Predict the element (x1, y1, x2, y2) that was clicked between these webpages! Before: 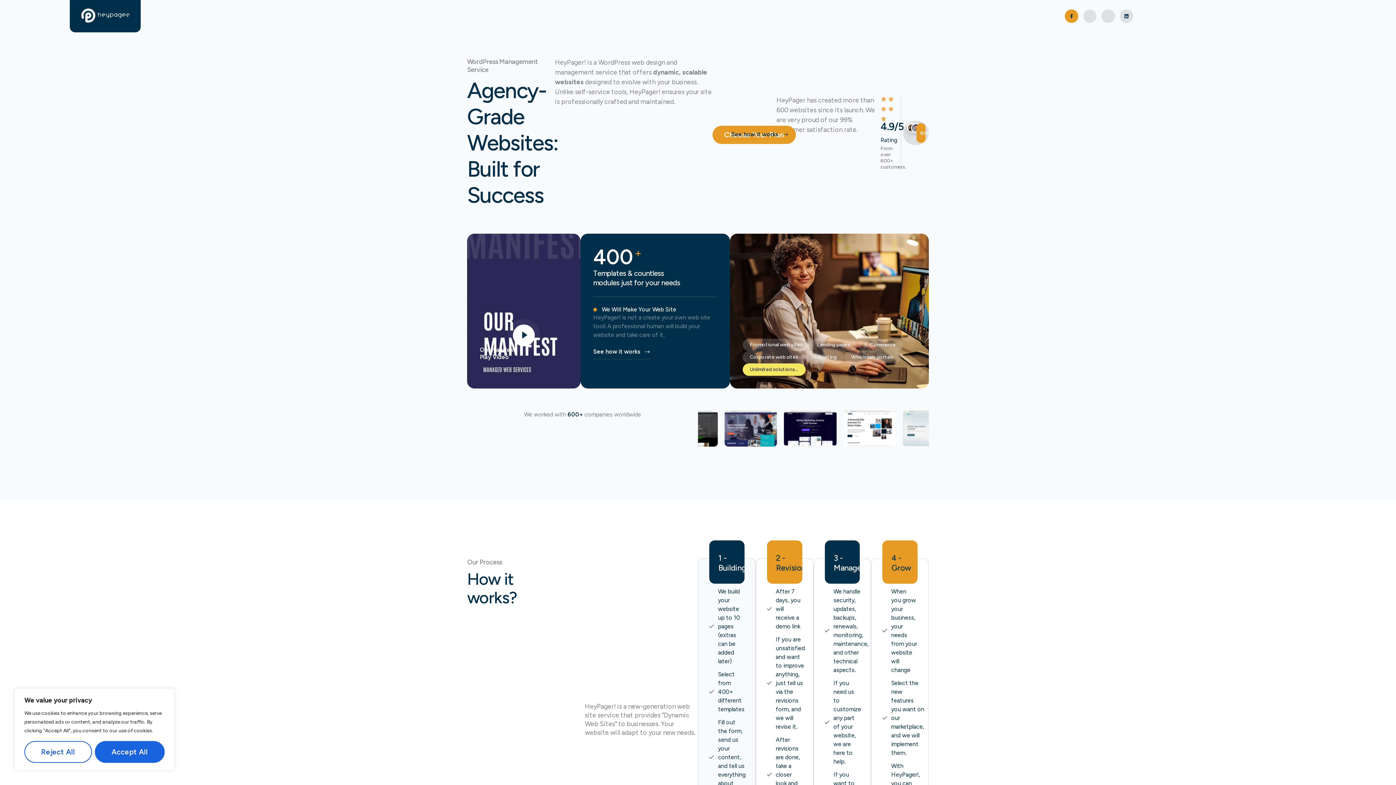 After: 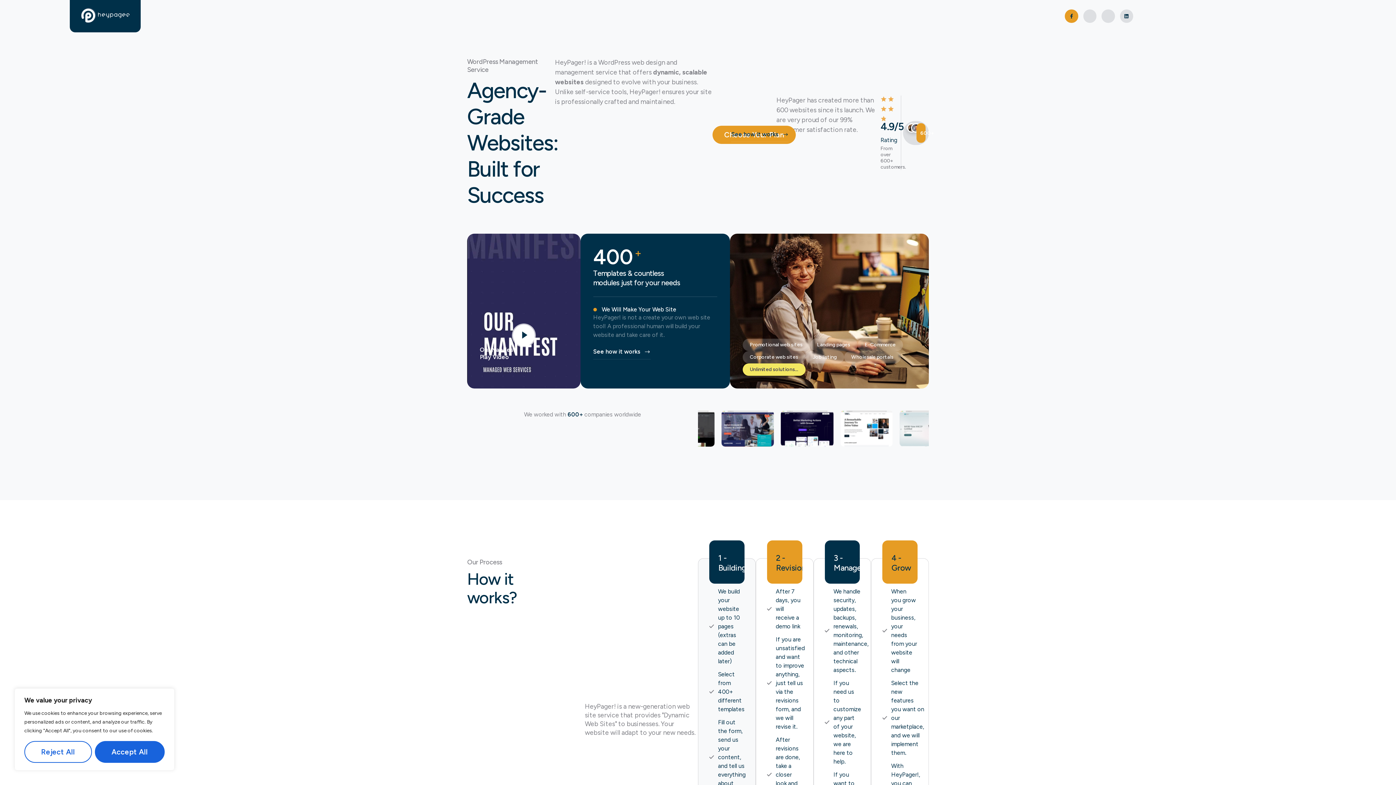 Action: label: E-Commerce bbox: (857, 338, 903, 351)